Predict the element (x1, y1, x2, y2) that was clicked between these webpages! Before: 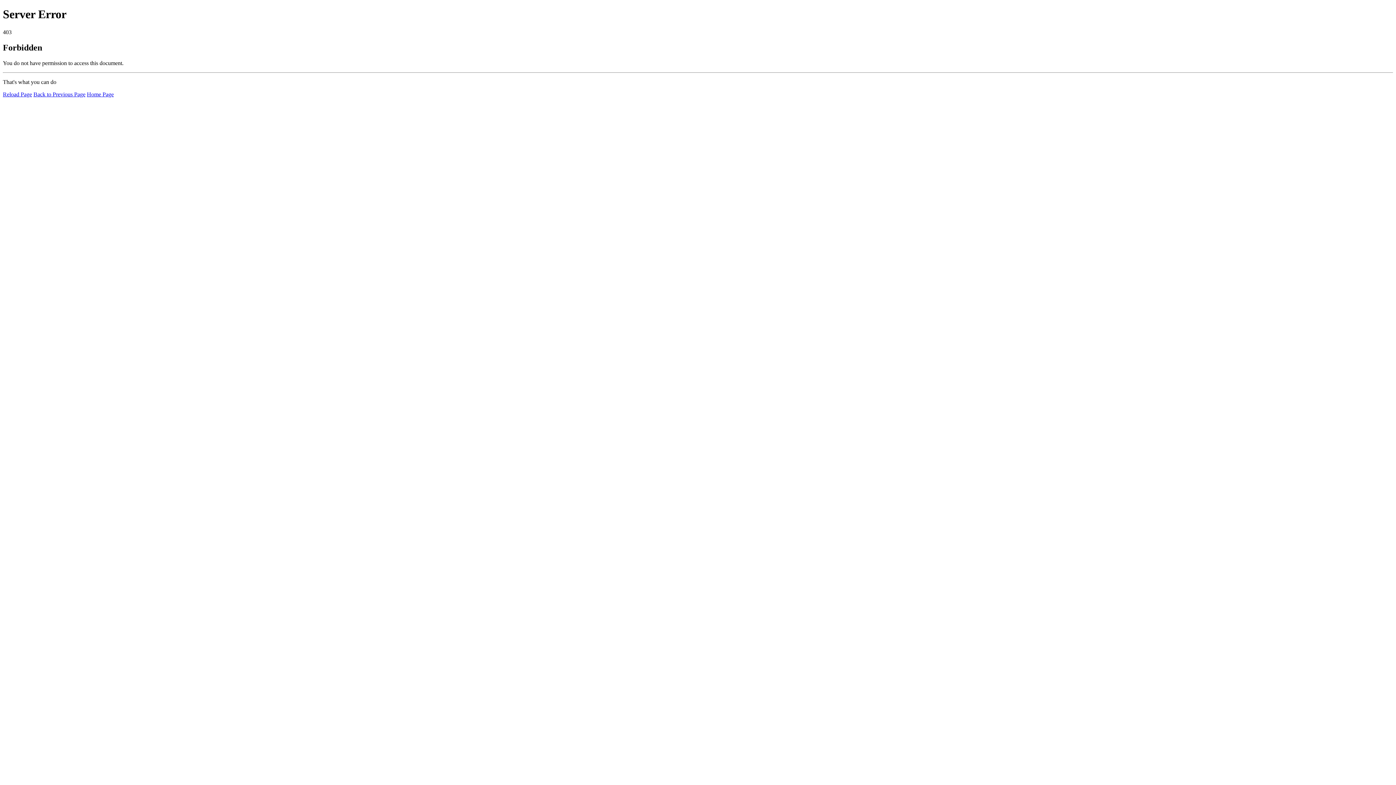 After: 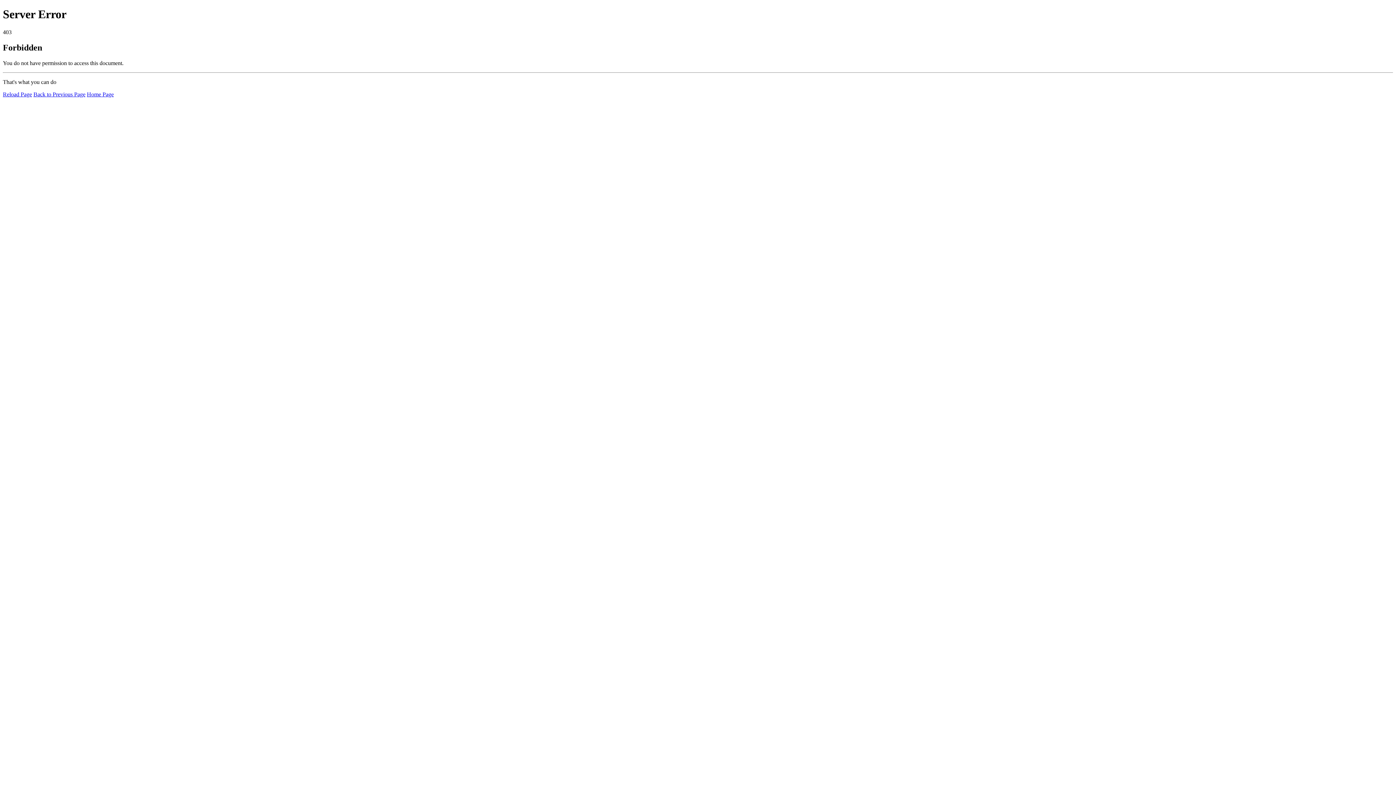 Action: bbox: (2, 91, 32, 97) label: Reload Page